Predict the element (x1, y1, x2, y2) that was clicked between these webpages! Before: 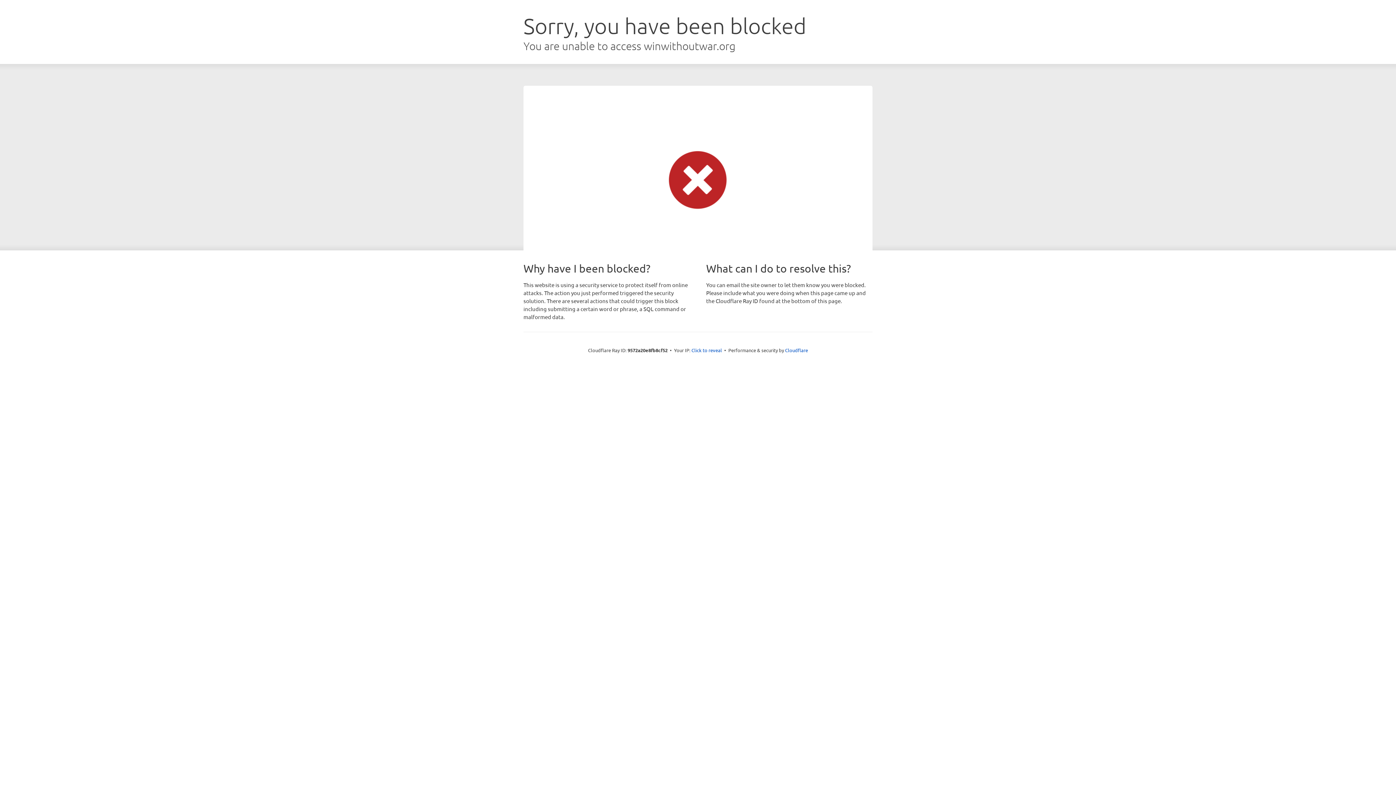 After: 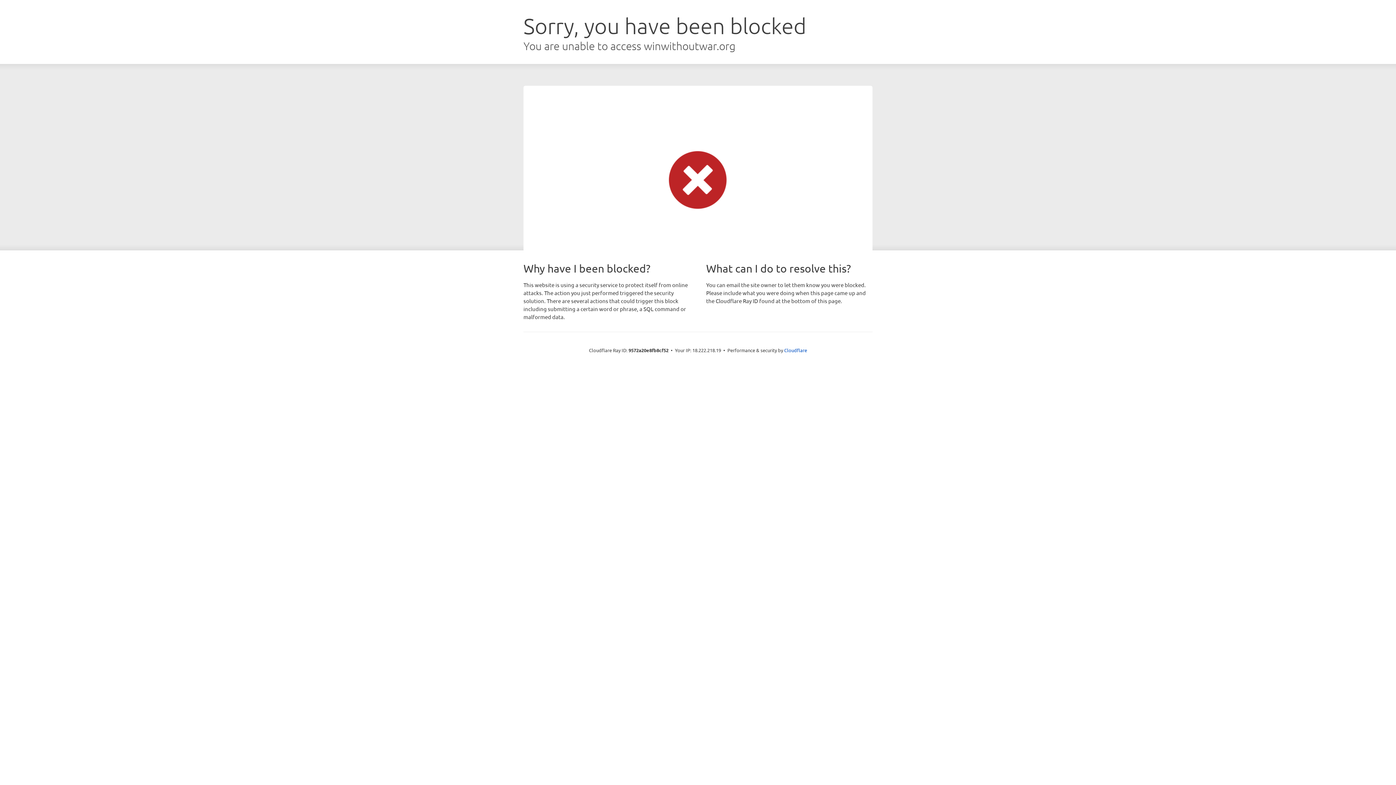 Action: bbox: (691, 346, 722, 353) label: Click to reveal